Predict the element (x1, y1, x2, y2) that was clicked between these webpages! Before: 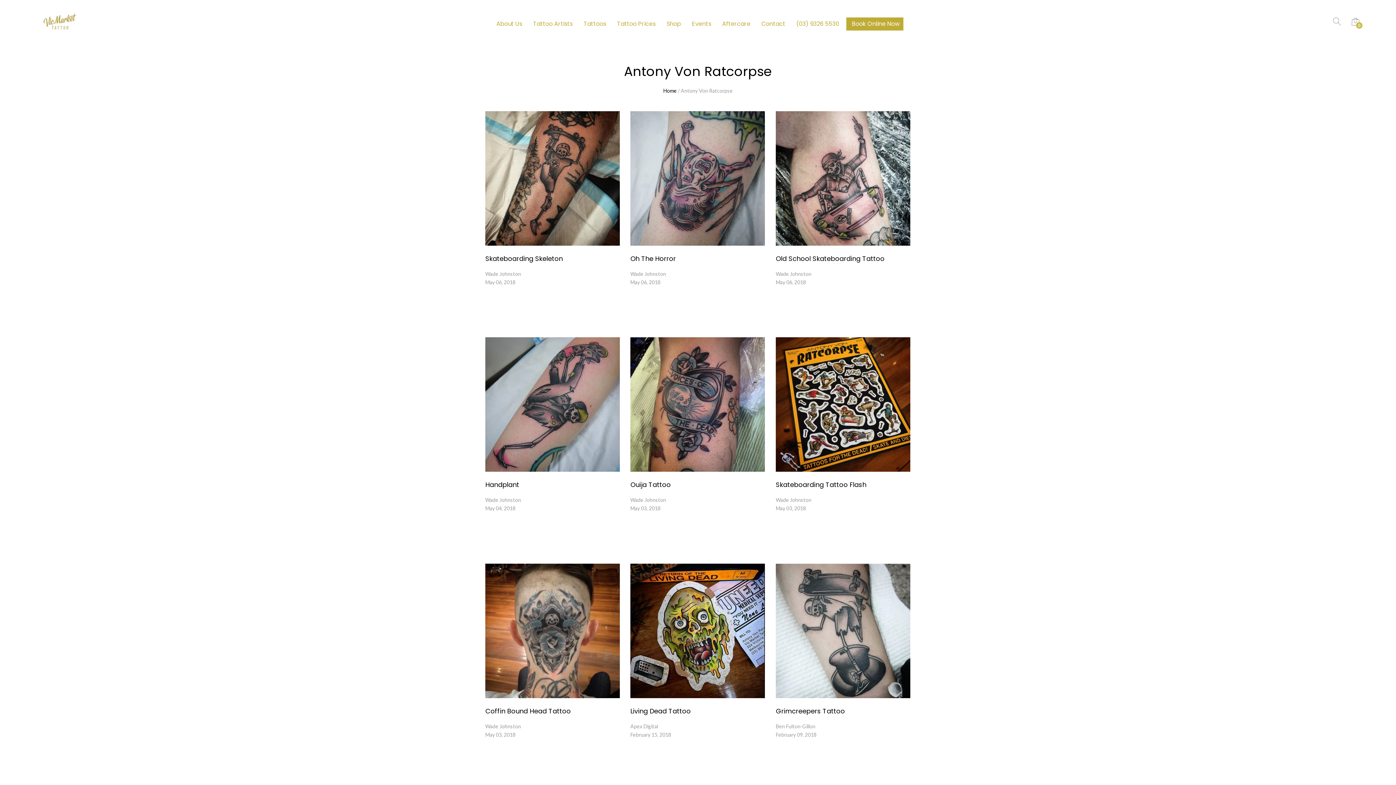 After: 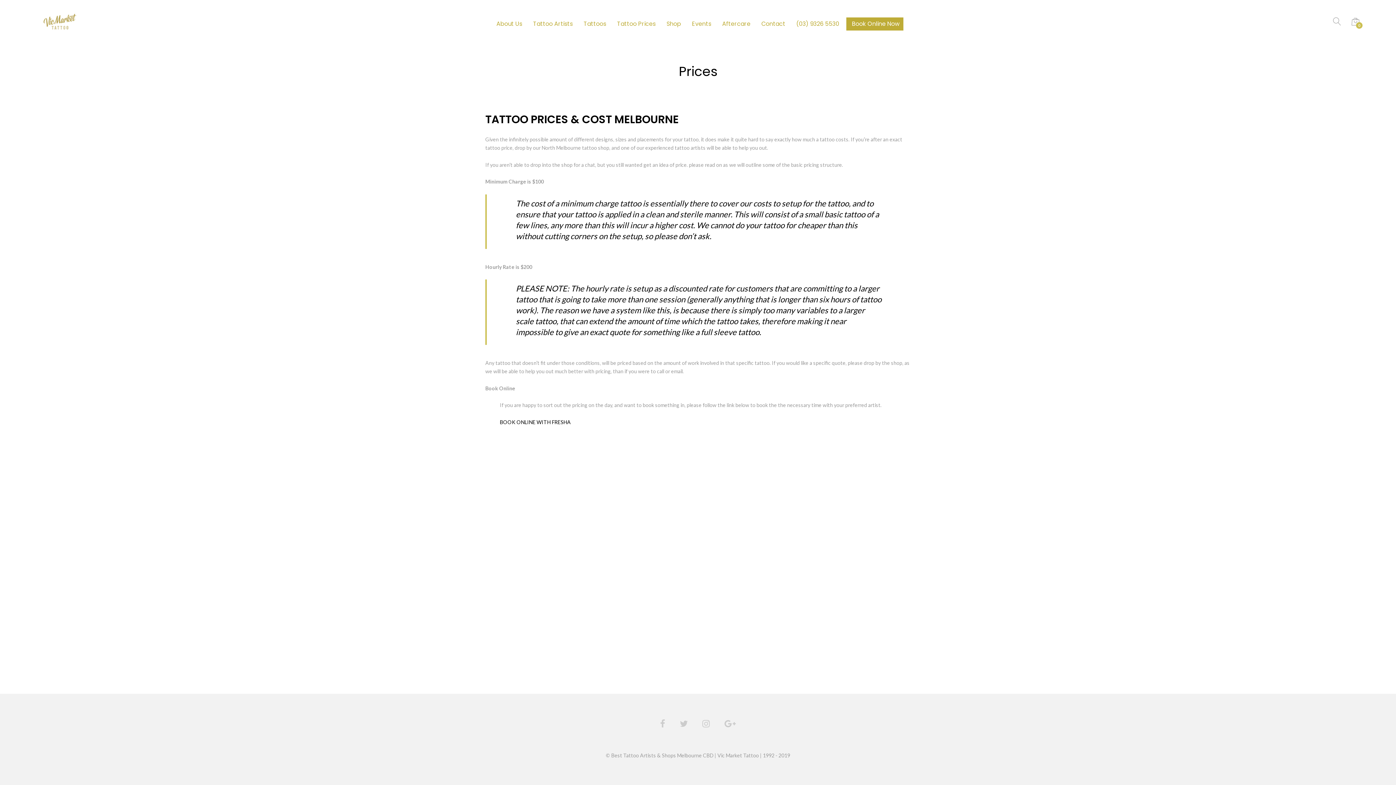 Action: label: Tattoo Prices bbox: (611, 17, 661, 30)